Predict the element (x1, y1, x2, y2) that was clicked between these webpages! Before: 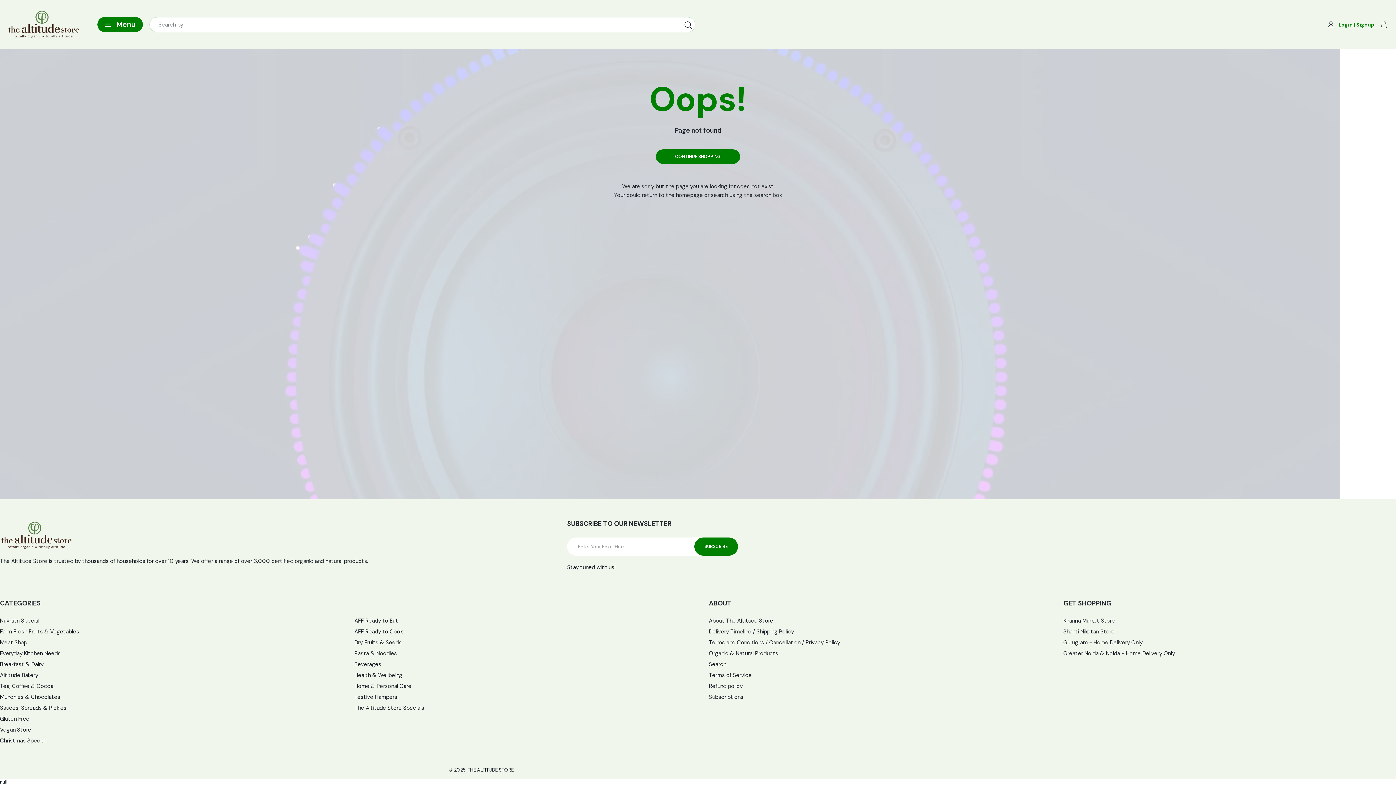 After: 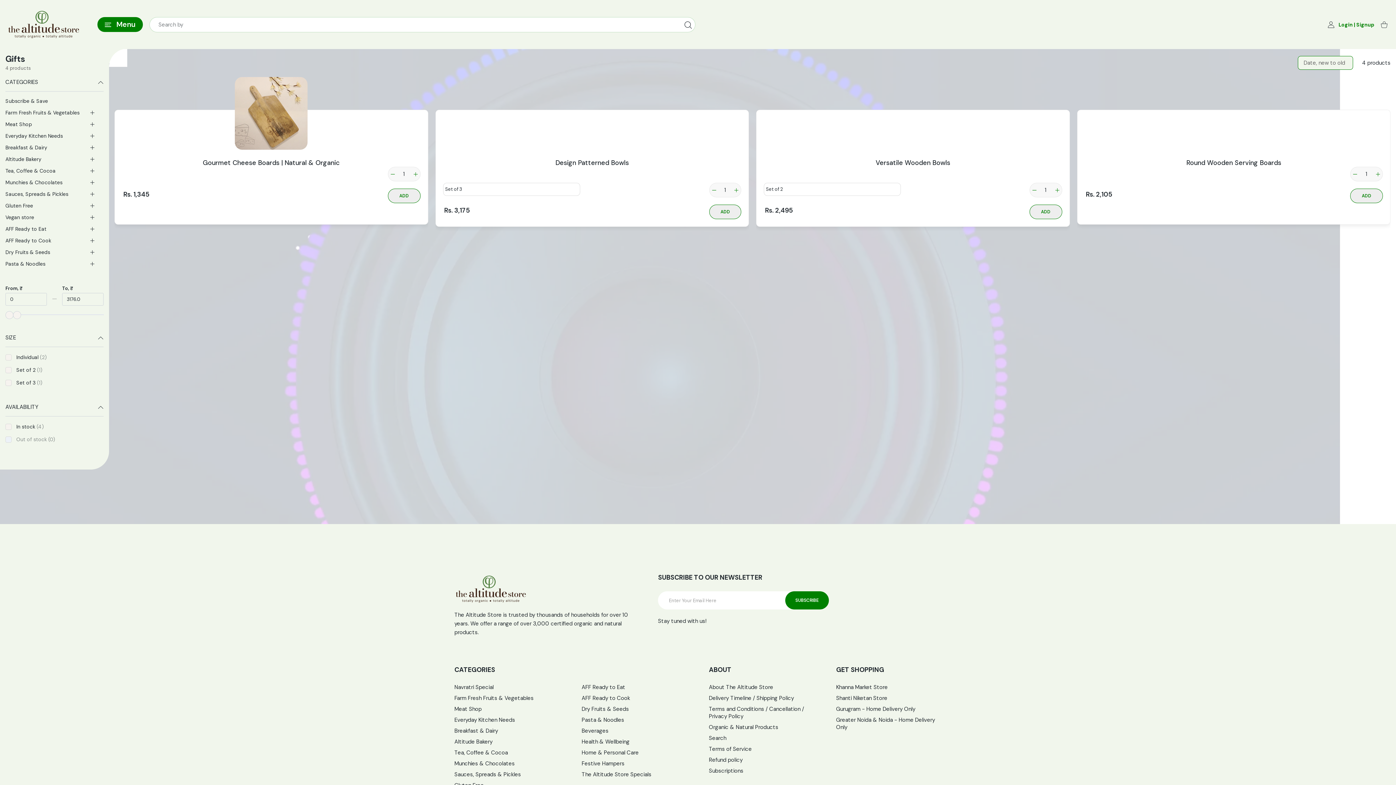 Action: label: Festive Hampers bbox: (354, 693, 397, 701)